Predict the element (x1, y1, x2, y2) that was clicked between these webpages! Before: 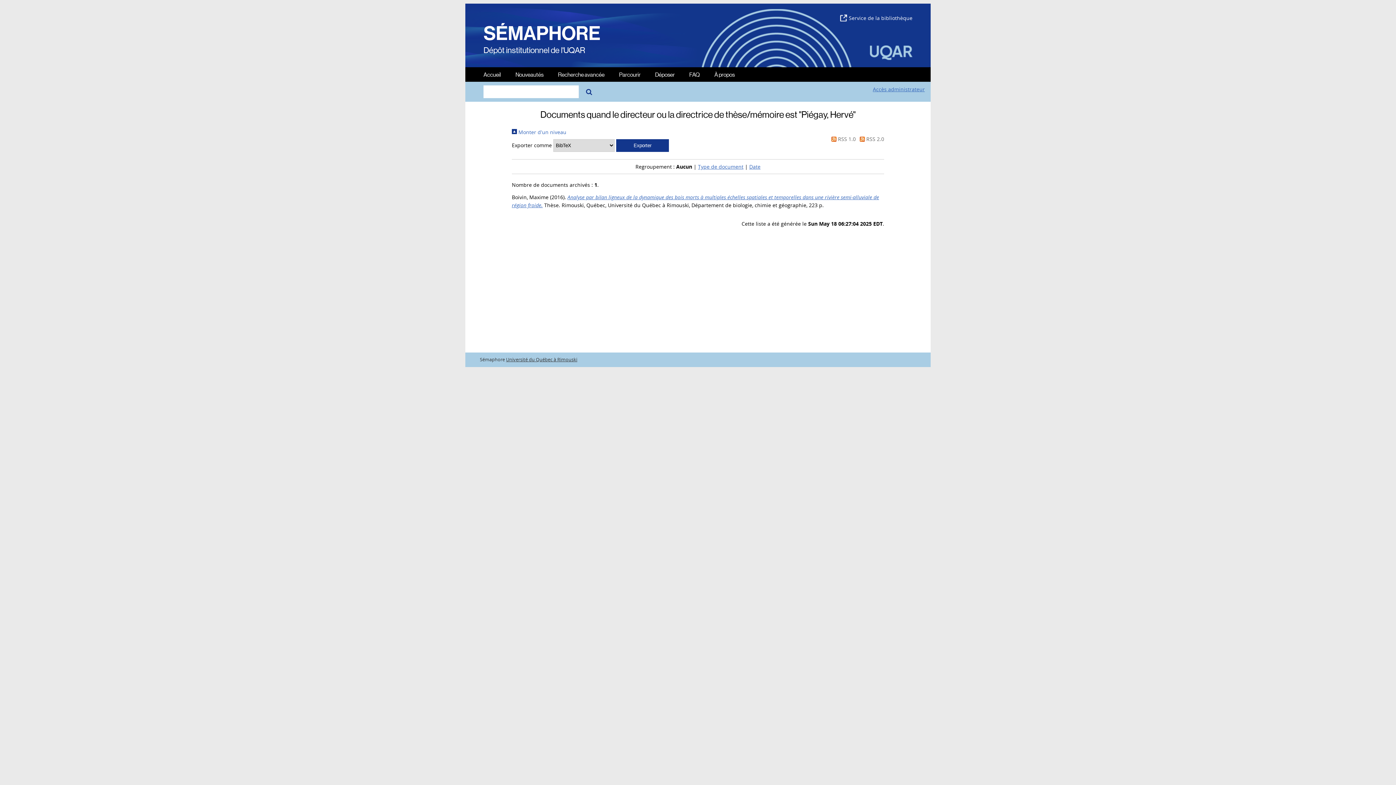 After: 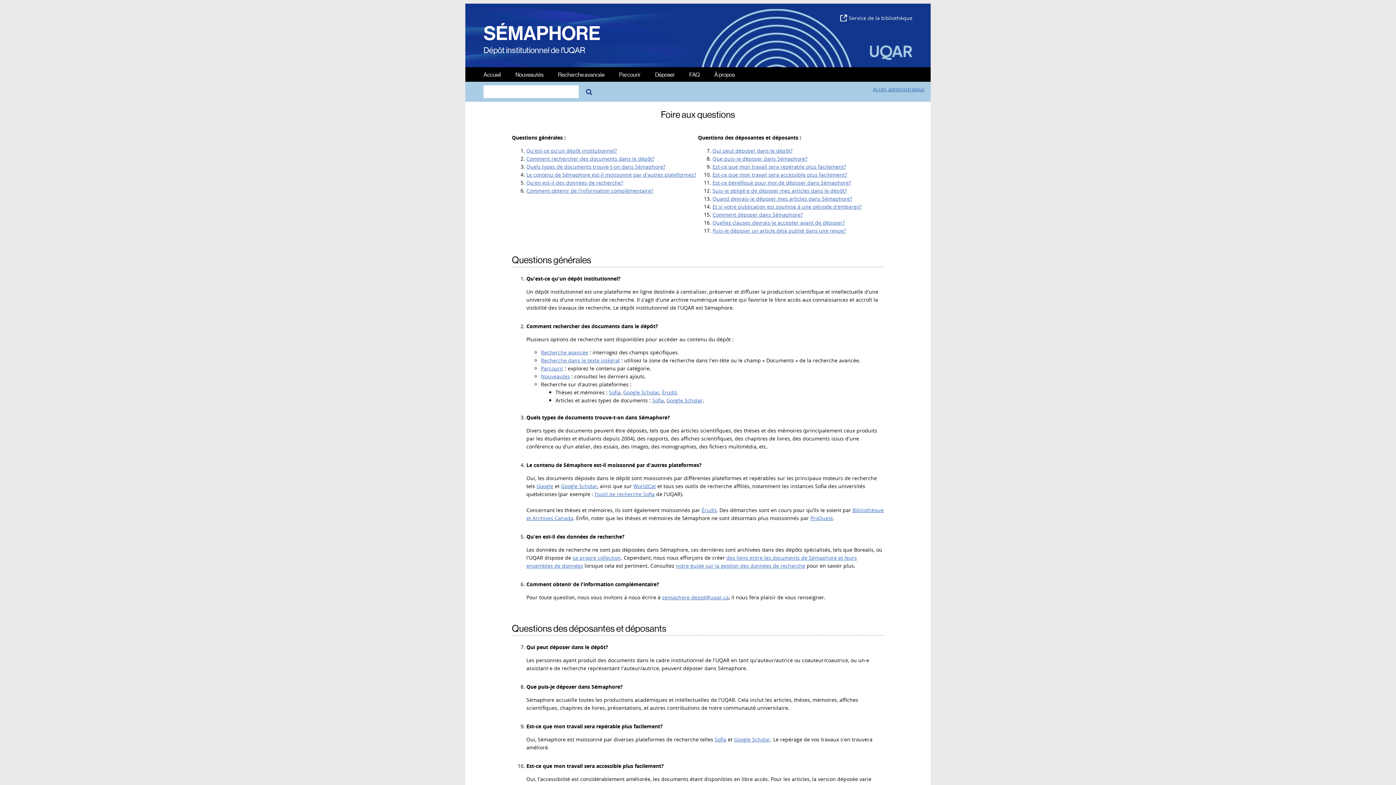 Action: bbox: (682, 67, 707, 81) label: FAQ